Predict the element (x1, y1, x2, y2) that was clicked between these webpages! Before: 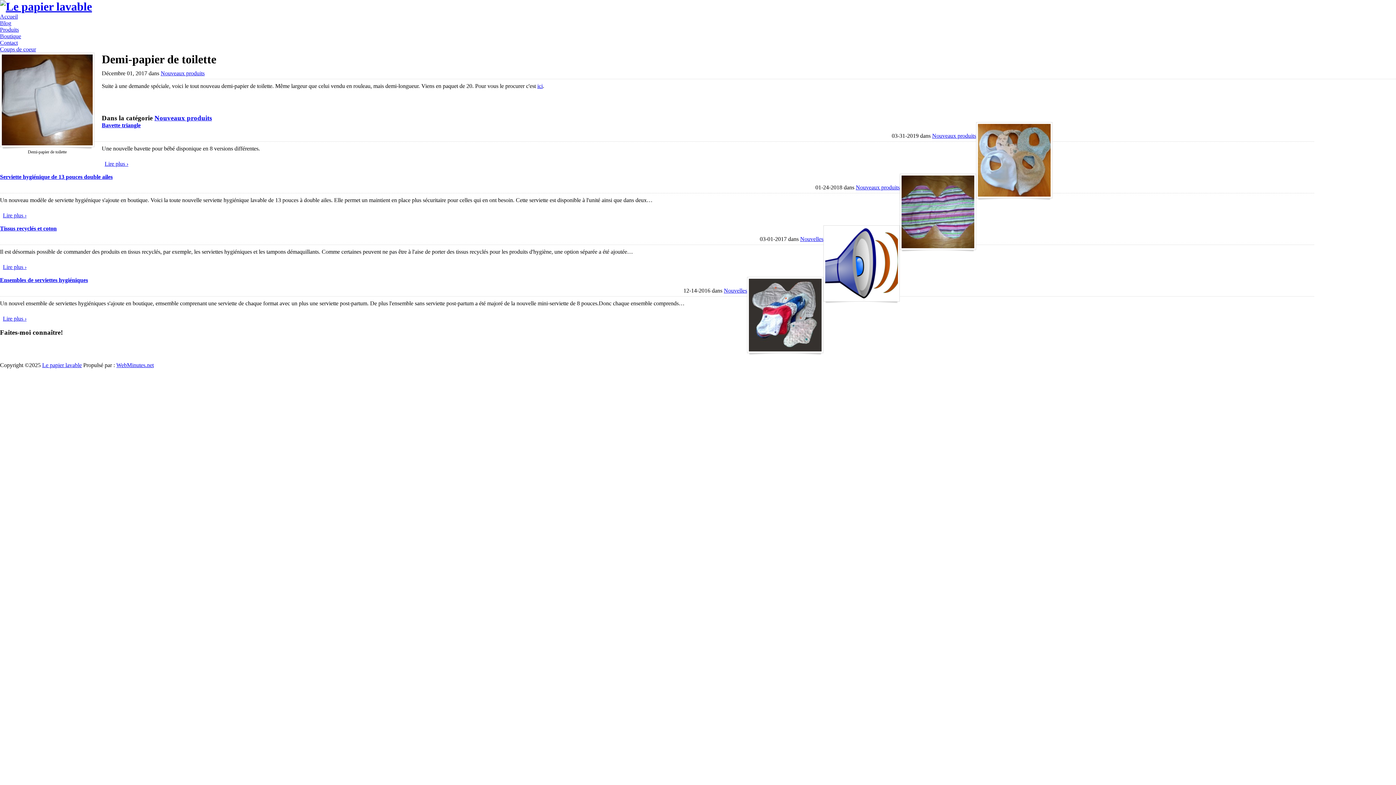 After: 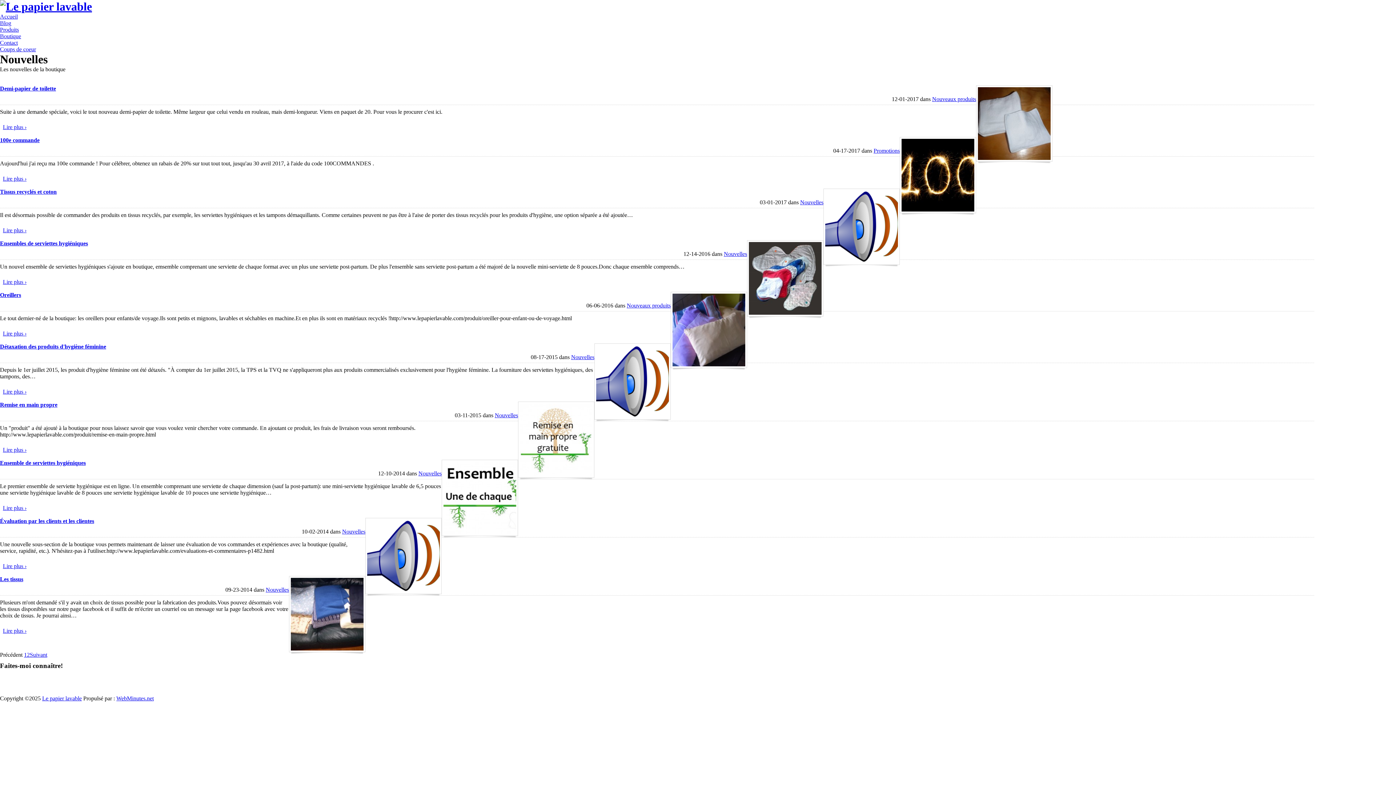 Action: label: Nouvelles bbox: (800, 236, 823, 242)